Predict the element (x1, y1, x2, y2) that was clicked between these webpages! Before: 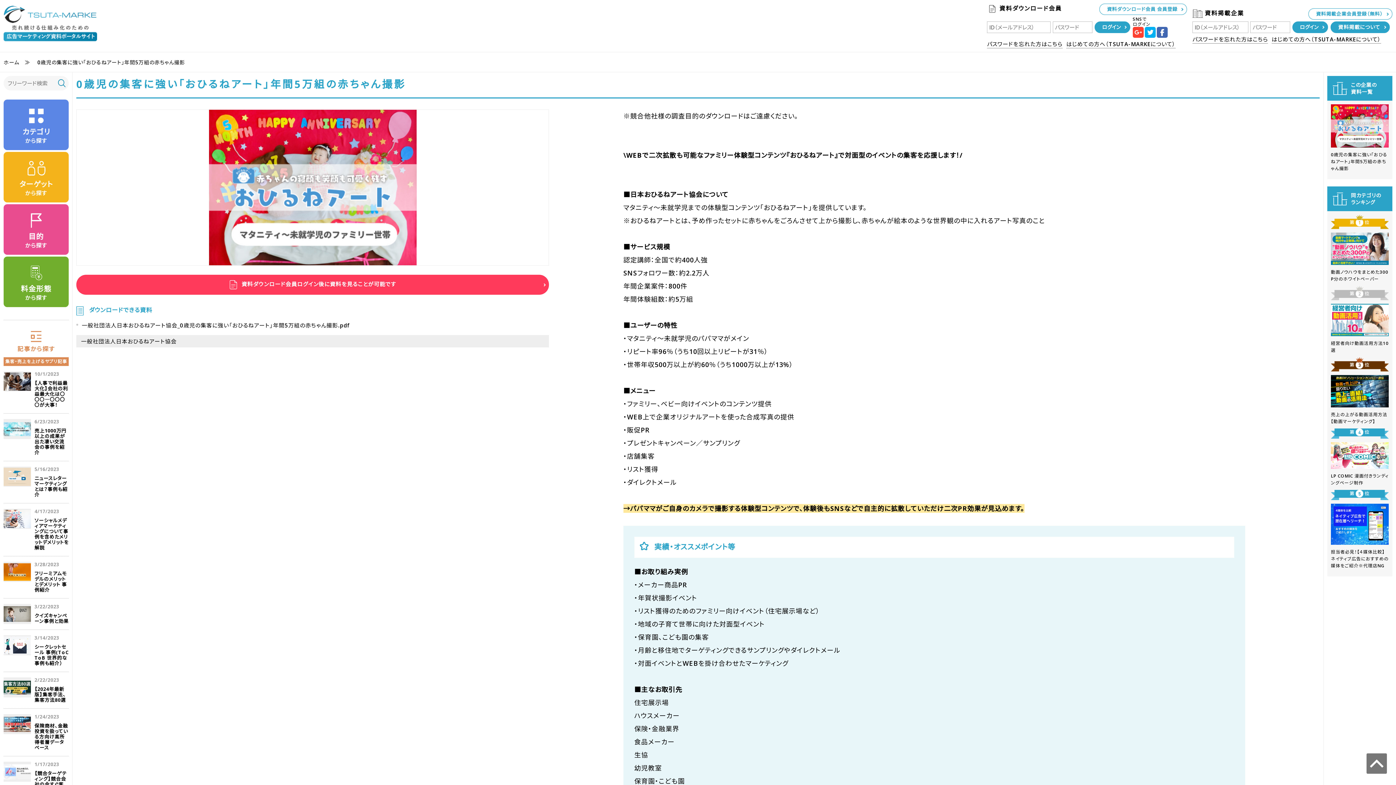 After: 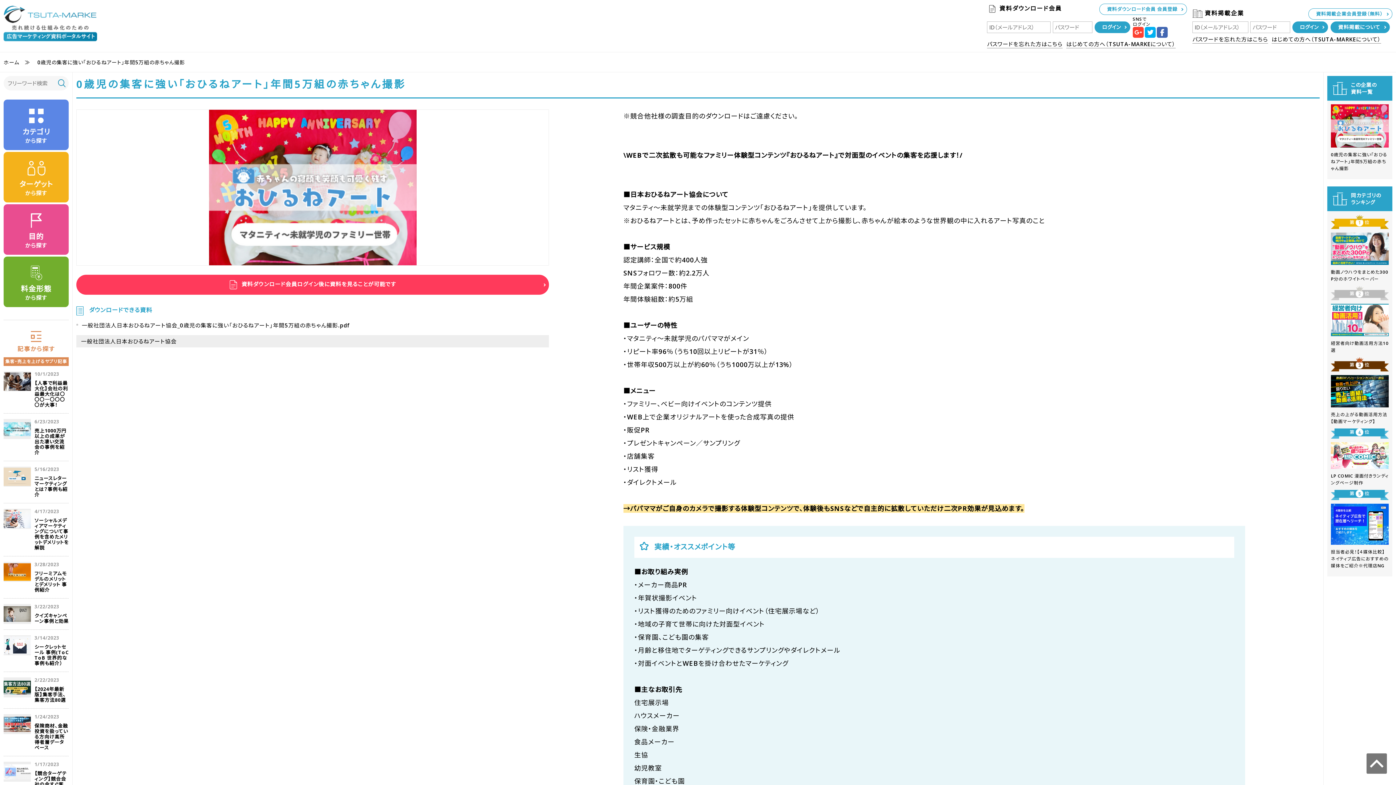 Action: bbox: (34, 570, 66, 593) label: フリーミアムモデルのメリットとデメリット 事例紹介